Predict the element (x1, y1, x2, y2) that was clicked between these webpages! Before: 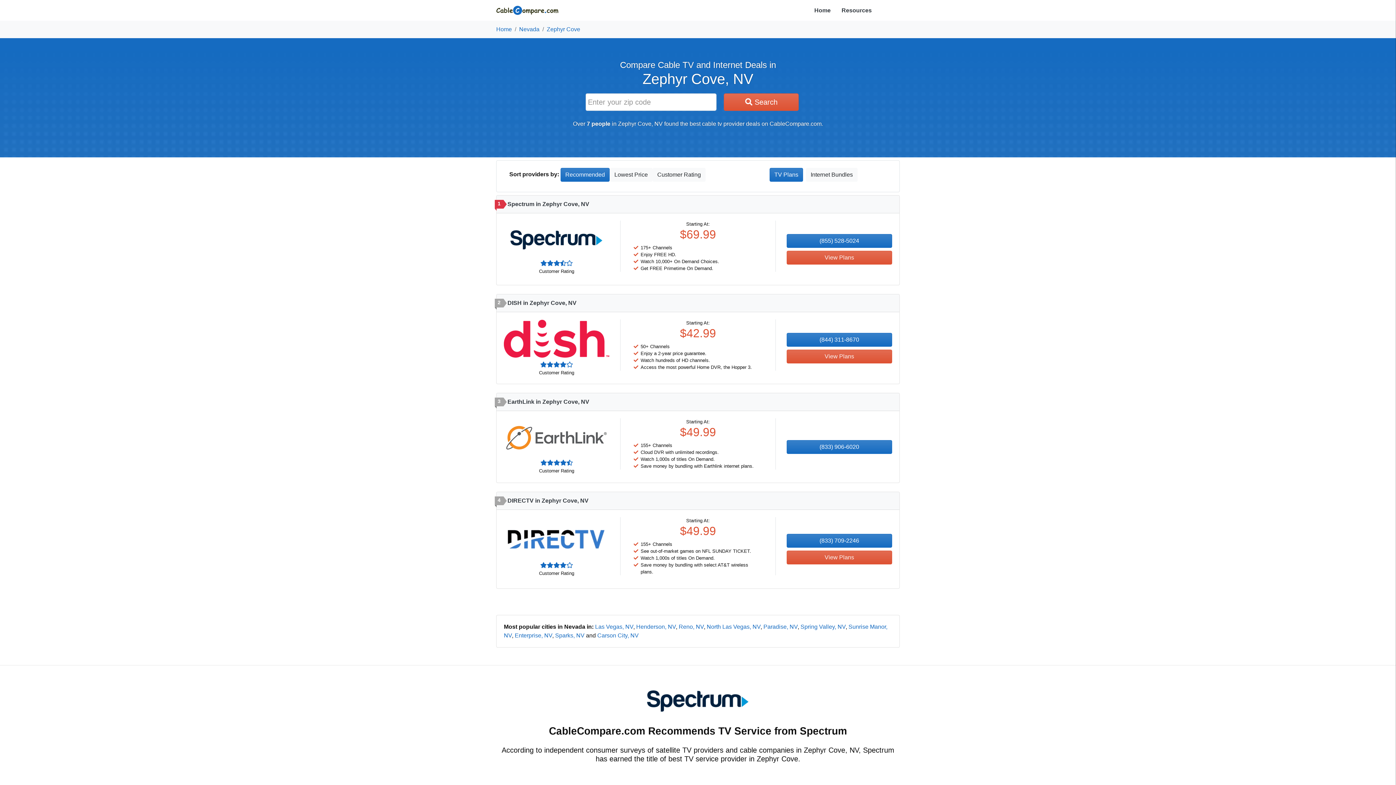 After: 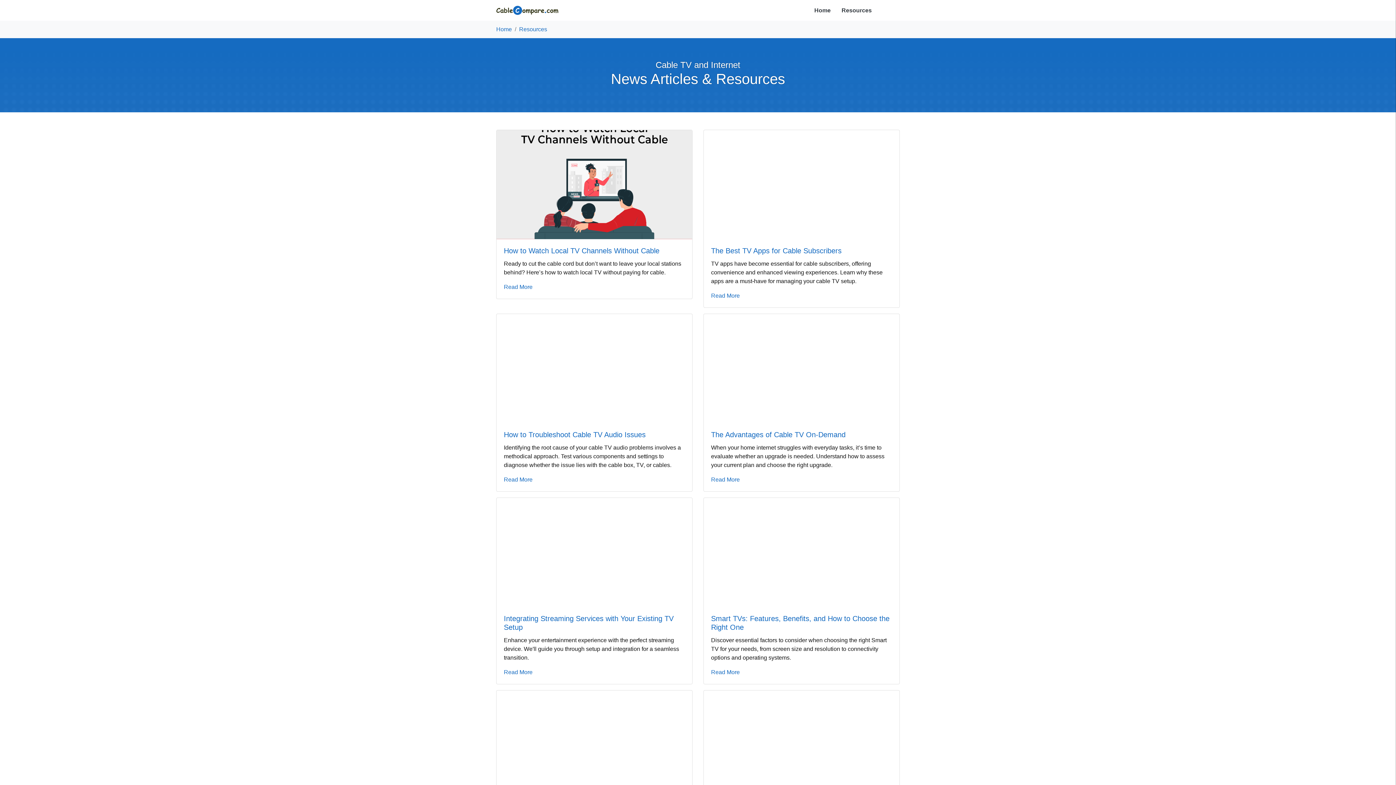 Action: bbox: (841, 7, 872, 13) label: Resources